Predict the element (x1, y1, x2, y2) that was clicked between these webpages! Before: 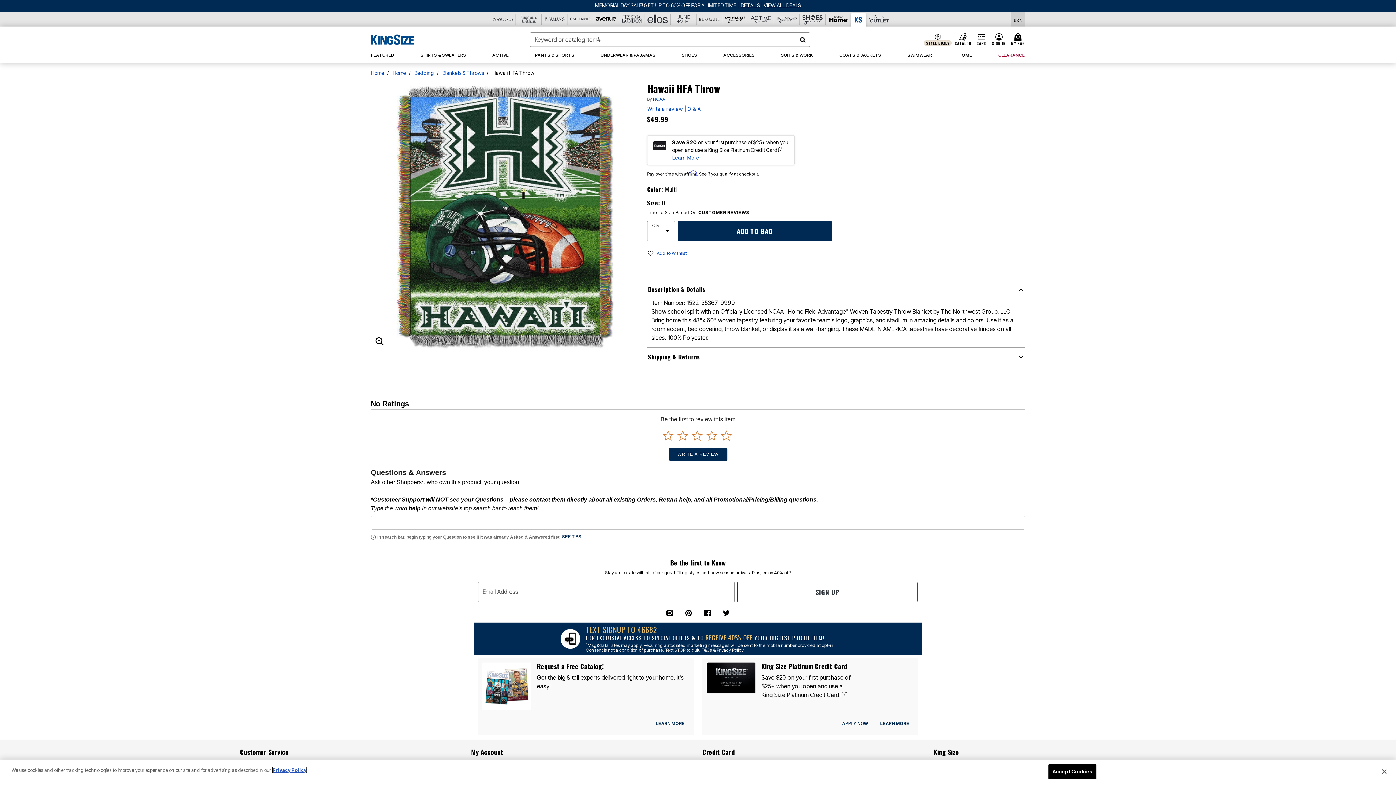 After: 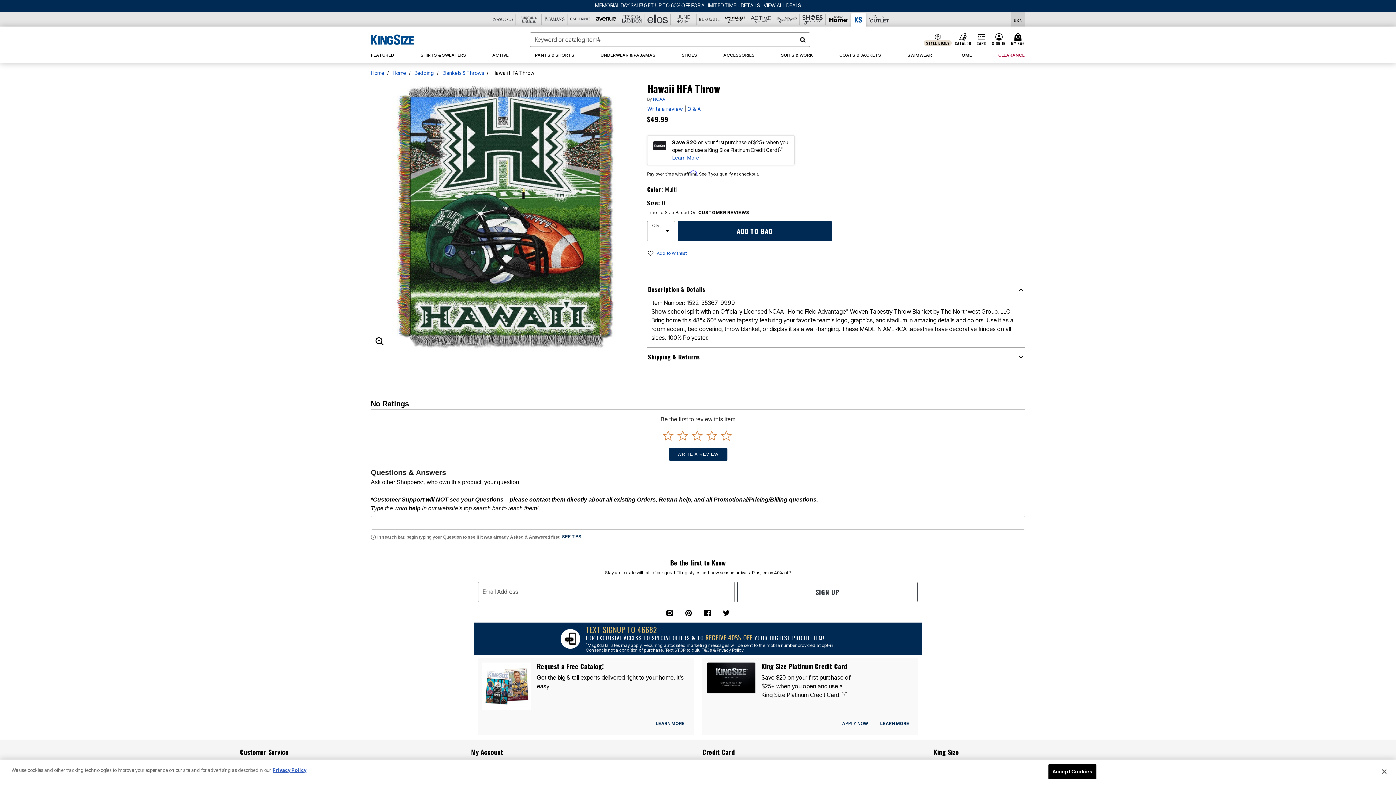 Action: bbox: (666, 518, 673, 525)